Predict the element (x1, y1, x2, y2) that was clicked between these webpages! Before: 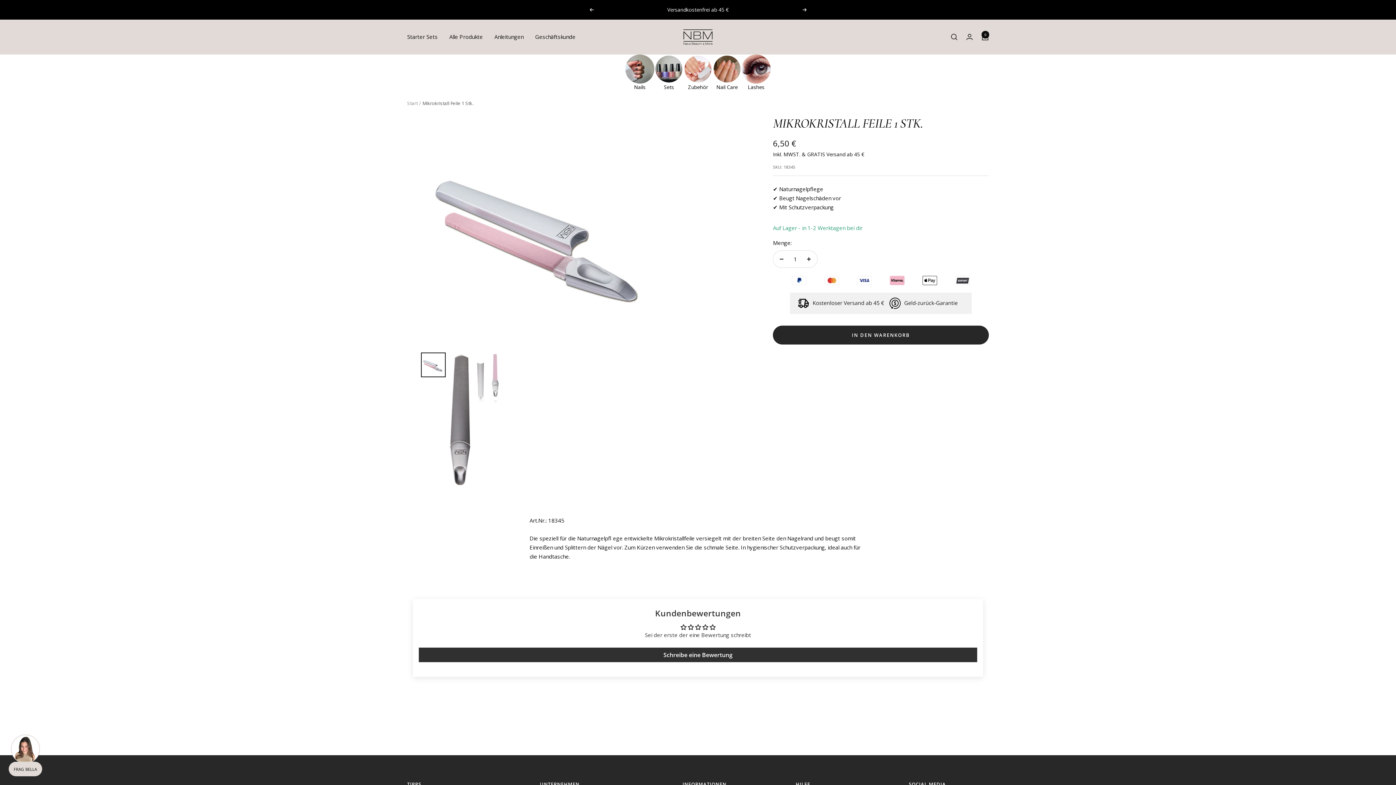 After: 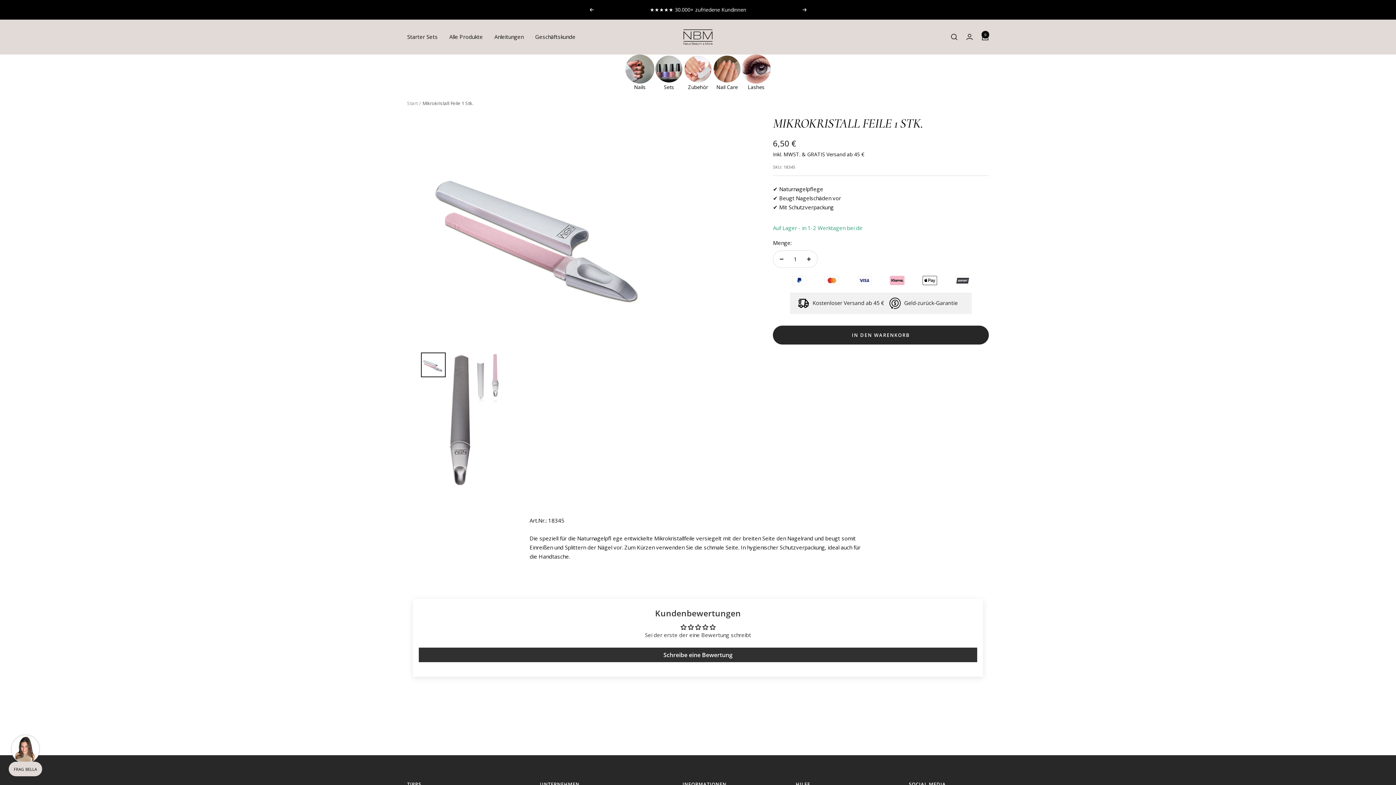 Action: bbox: (420, 352, 445, 377)